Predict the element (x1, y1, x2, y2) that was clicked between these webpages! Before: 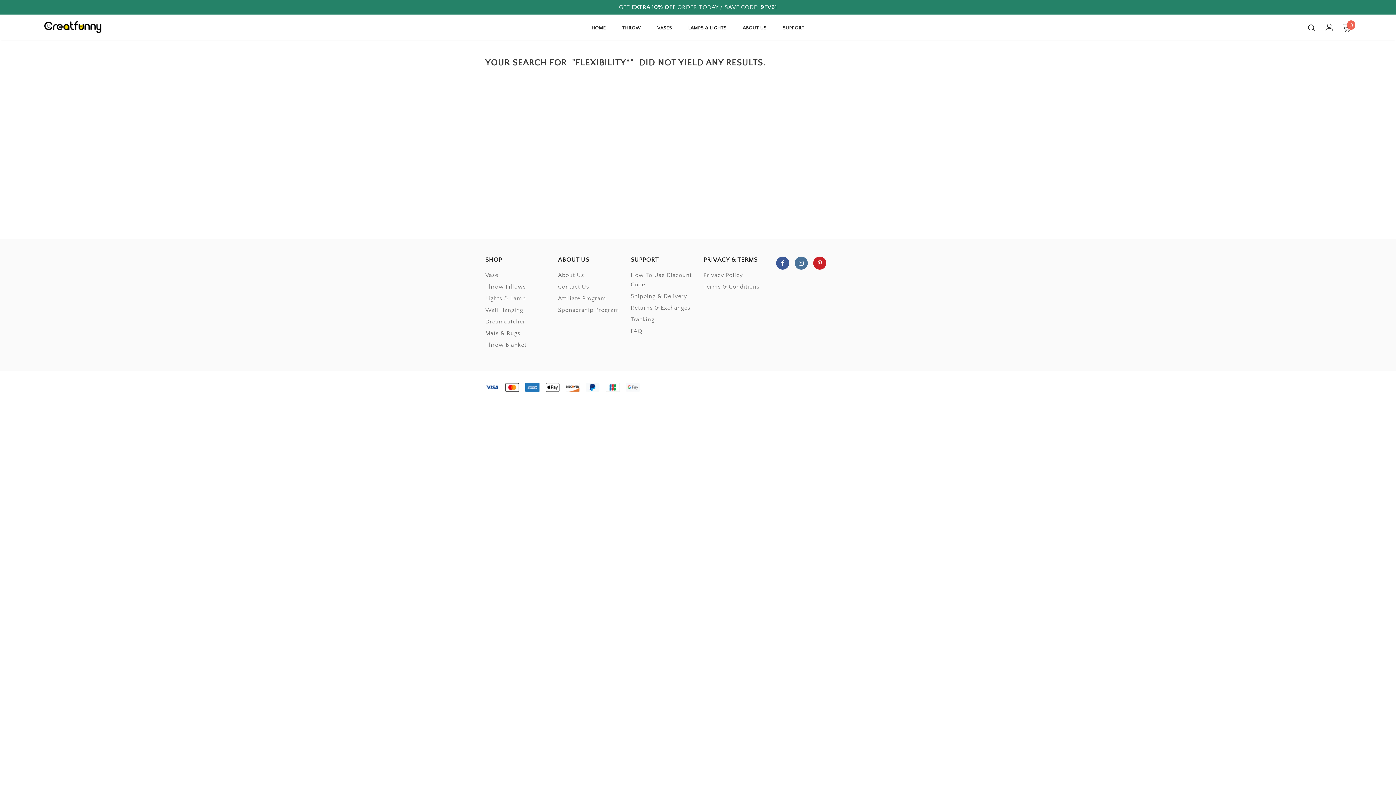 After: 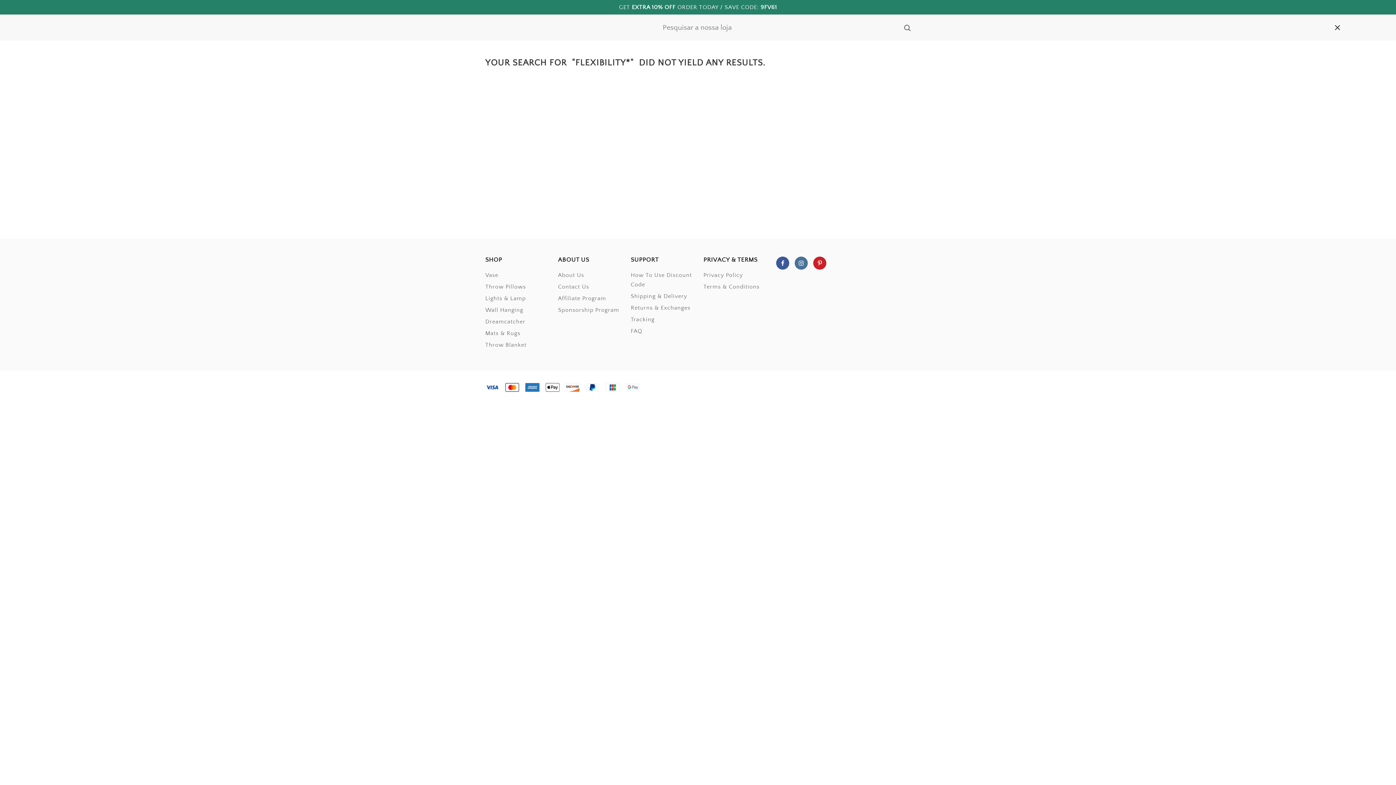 Action: bbox: (1308, 24, 1315, 31)